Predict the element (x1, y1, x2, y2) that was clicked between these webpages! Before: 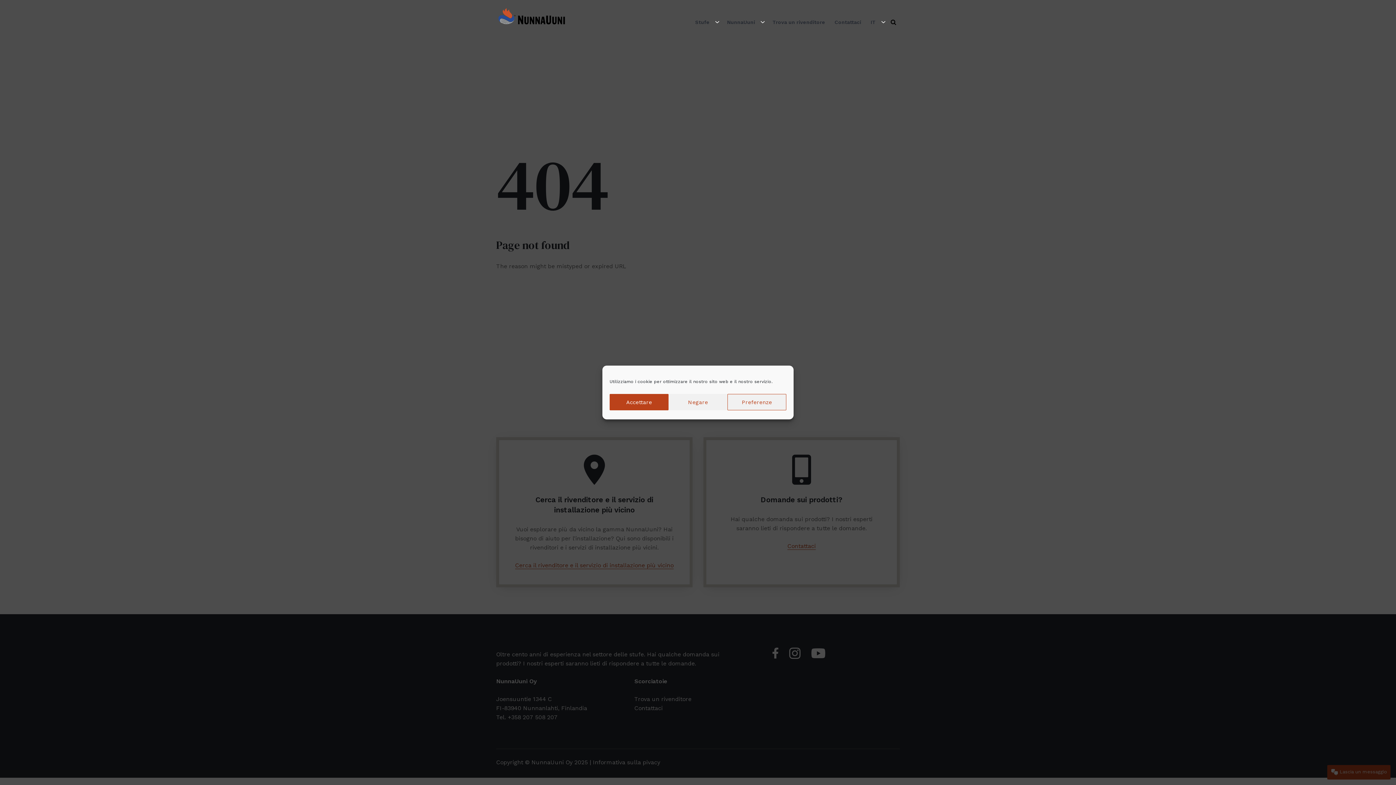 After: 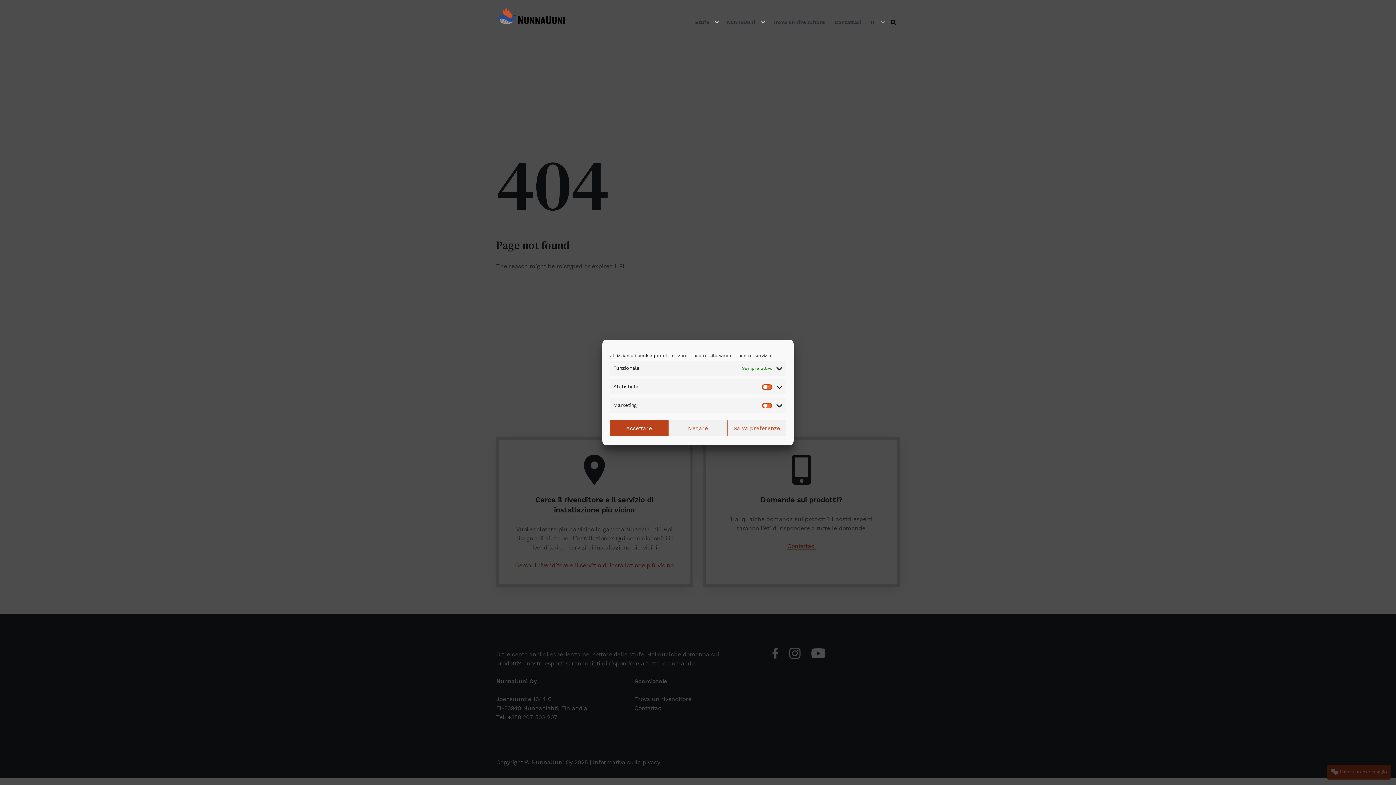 Action: bbox: (727, 394, 786, 410) label: Preferenze